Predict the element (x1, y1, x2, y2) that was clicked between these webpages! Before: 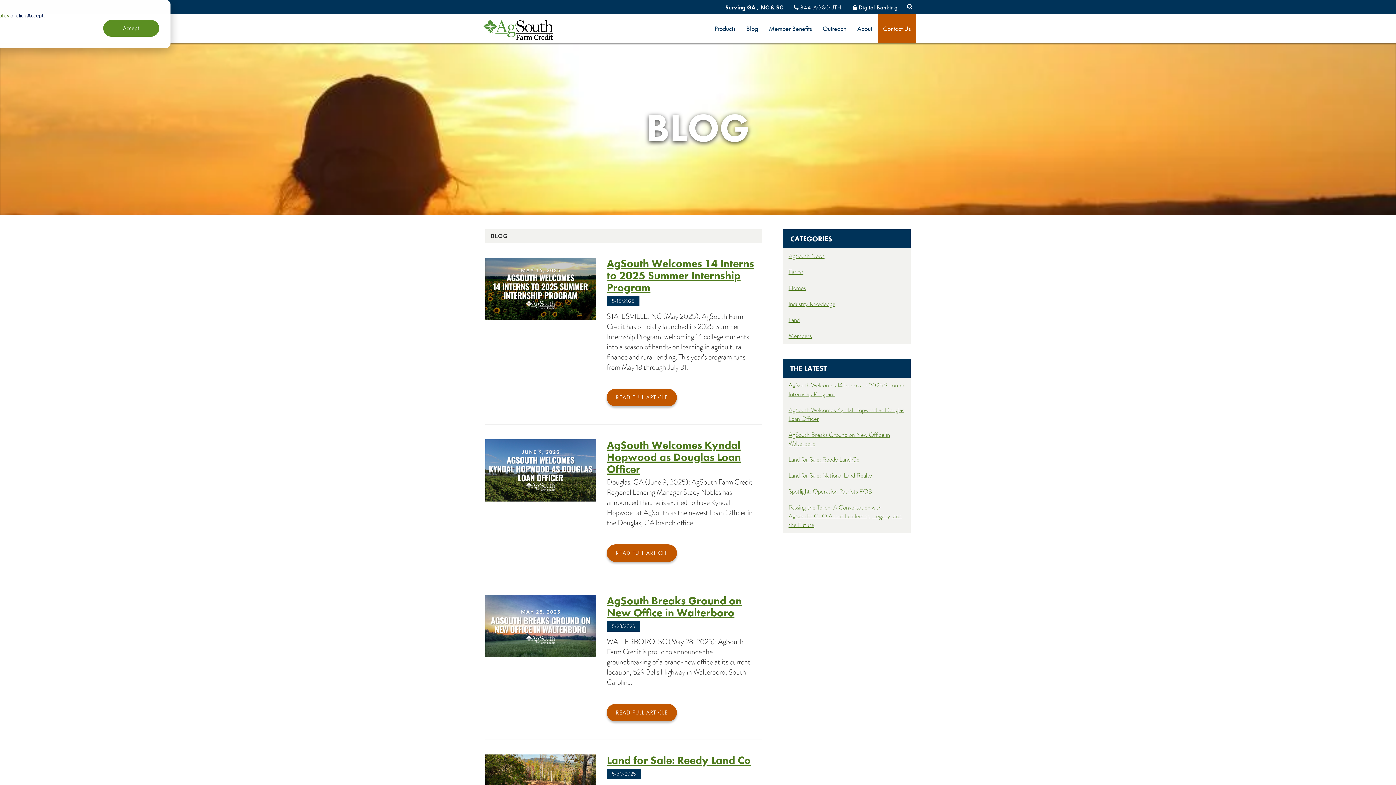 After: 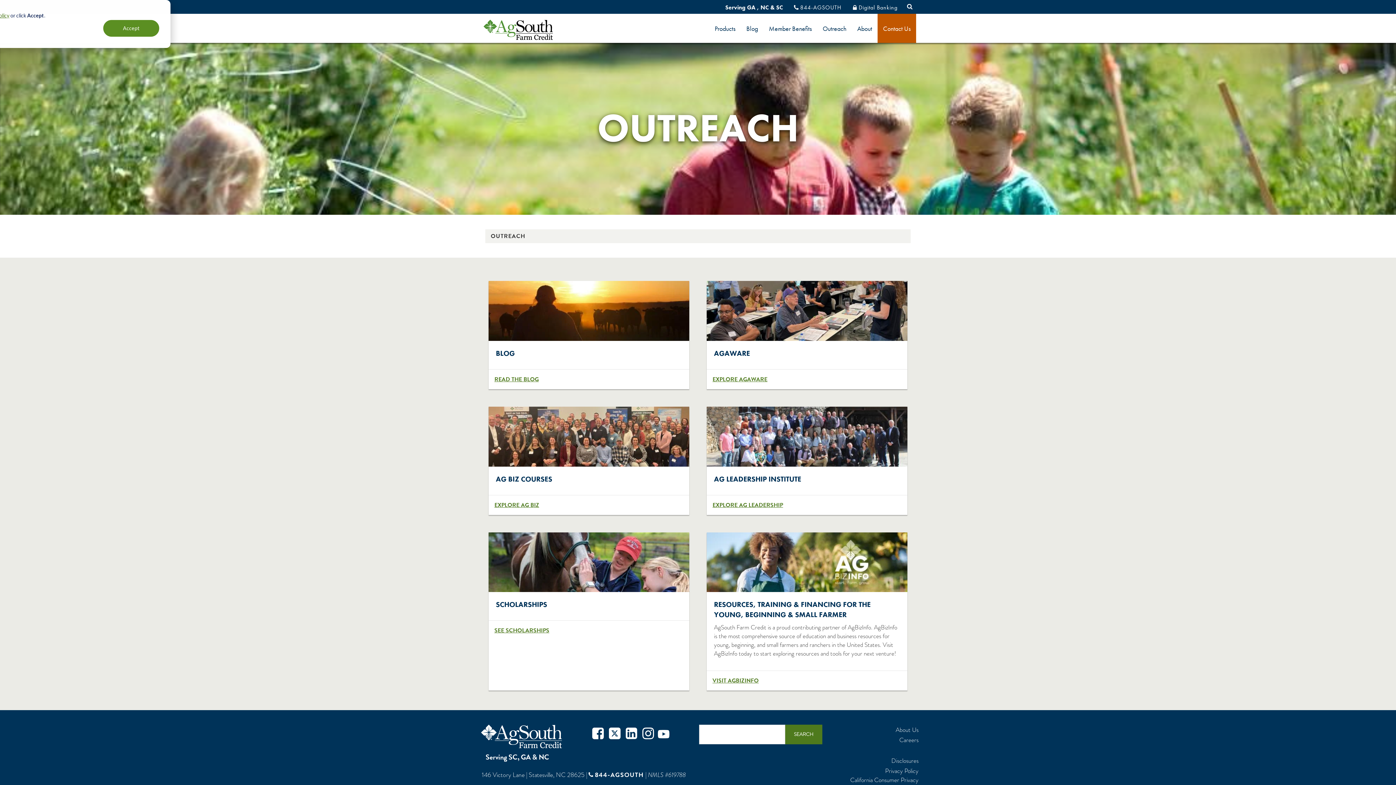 Action: label: Outreach bbox: (817, 13, 852, 42)